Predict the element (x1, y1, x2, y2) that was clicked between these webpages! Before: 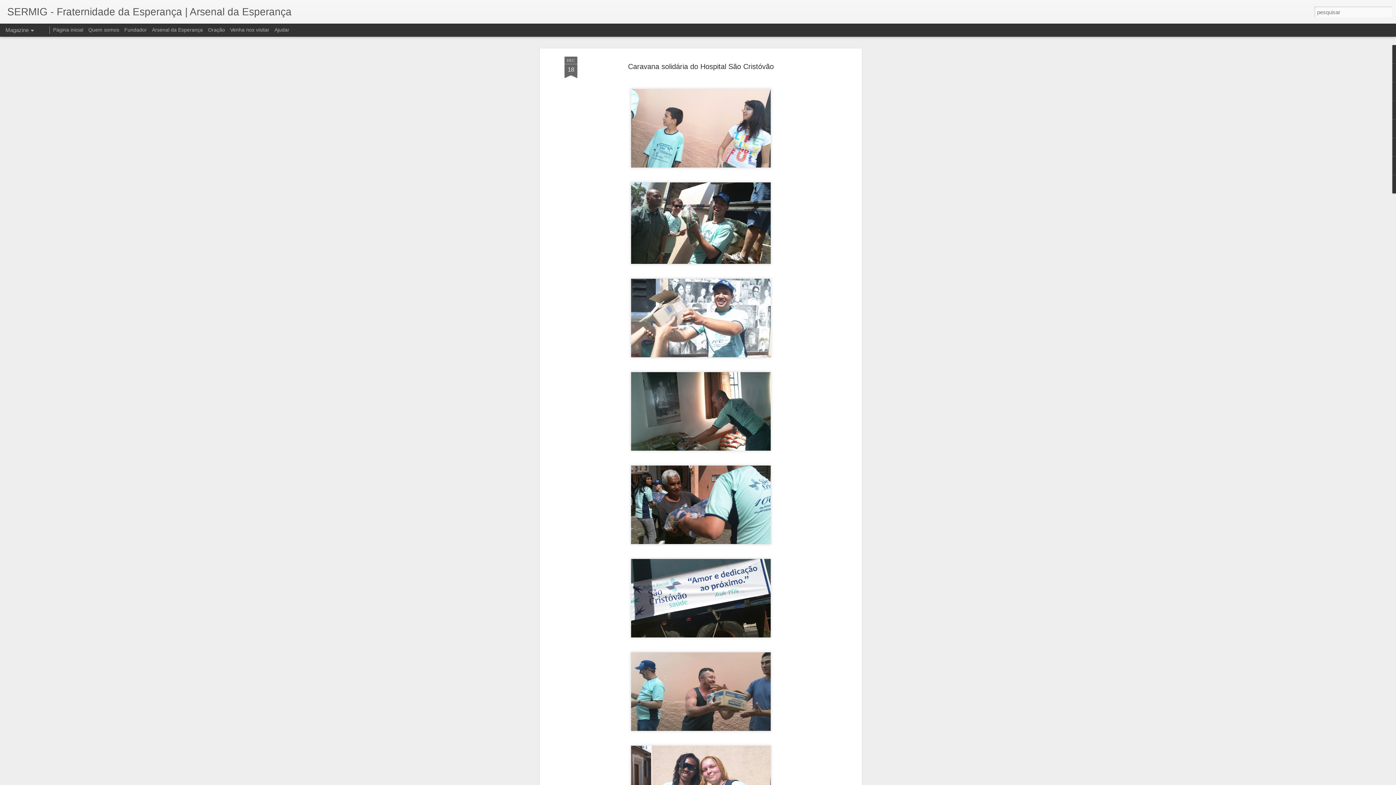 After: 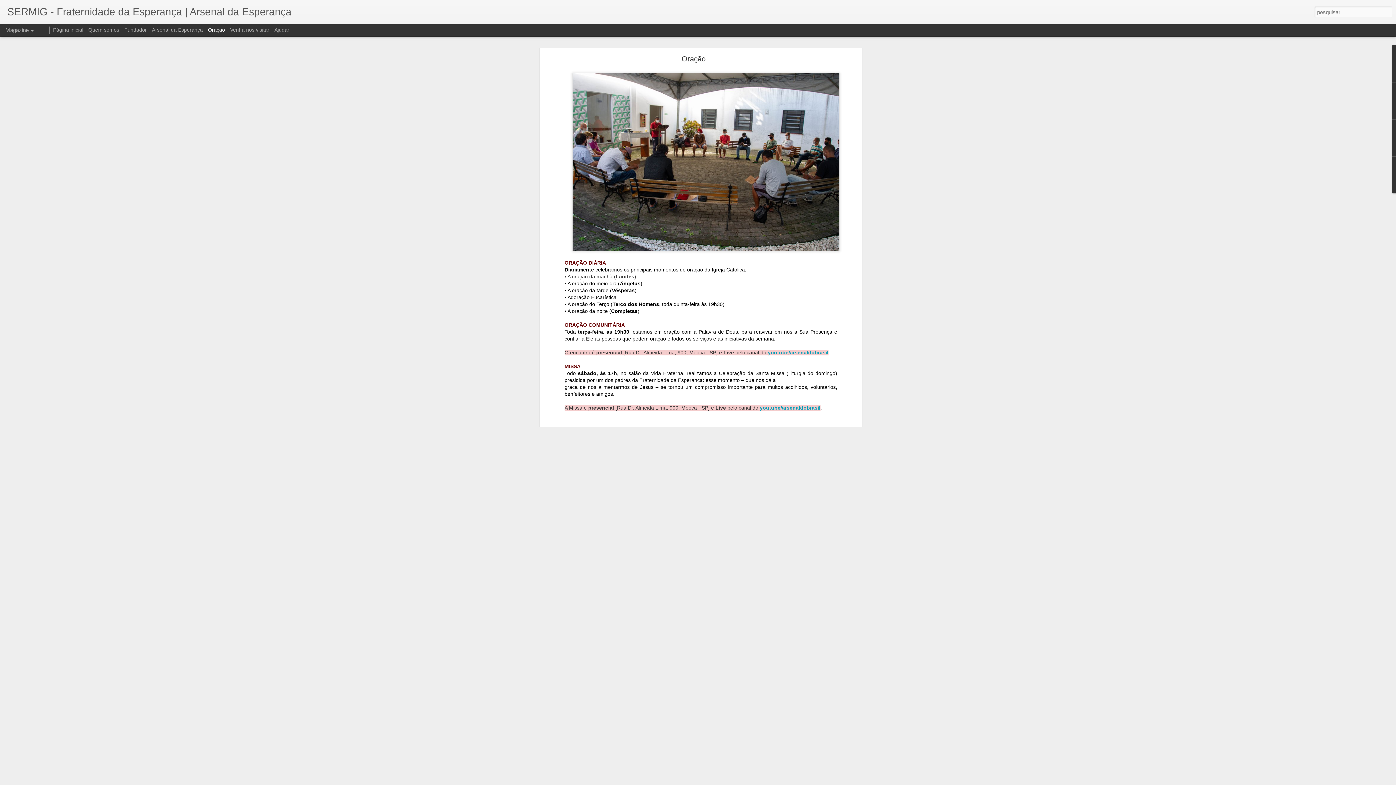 Action: bbox: (208, 26, 225, 32) label: Oração